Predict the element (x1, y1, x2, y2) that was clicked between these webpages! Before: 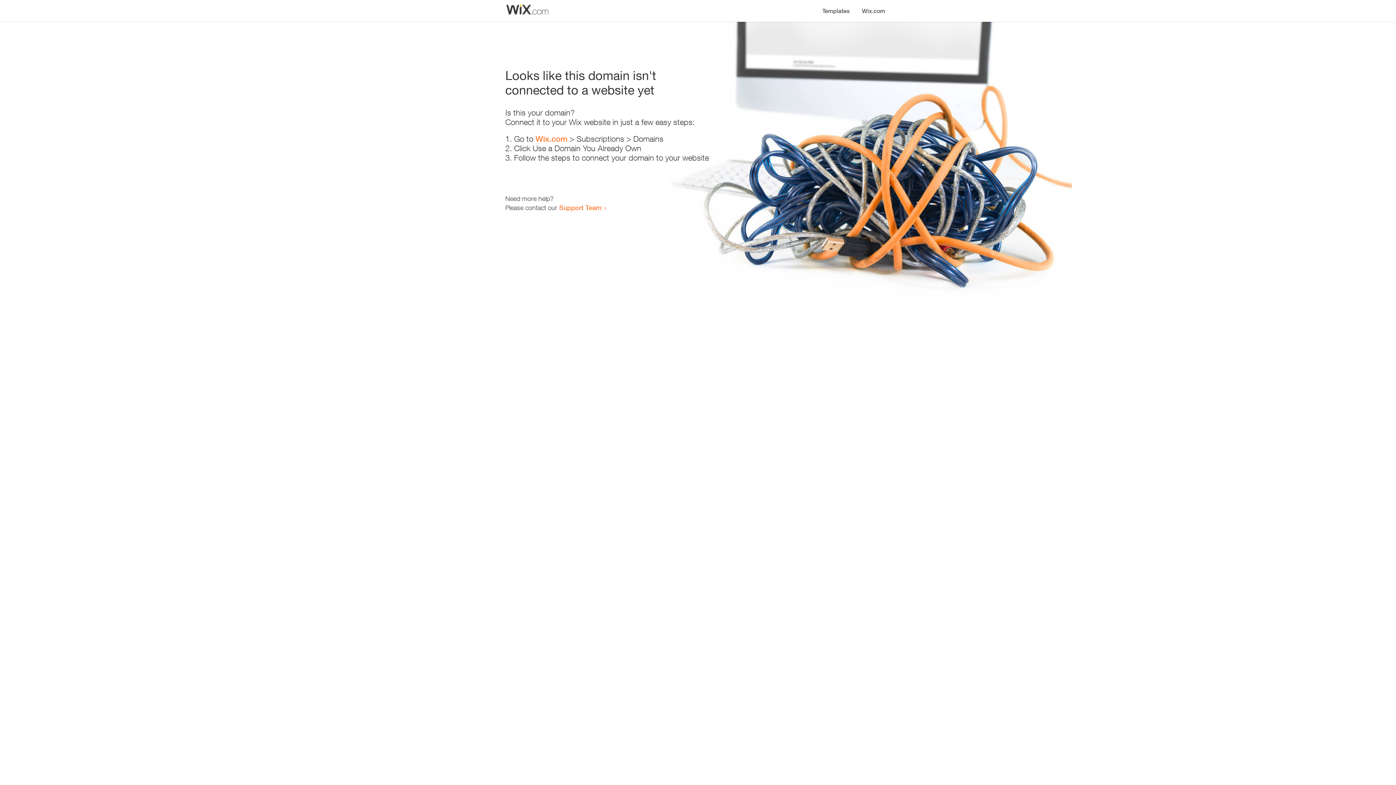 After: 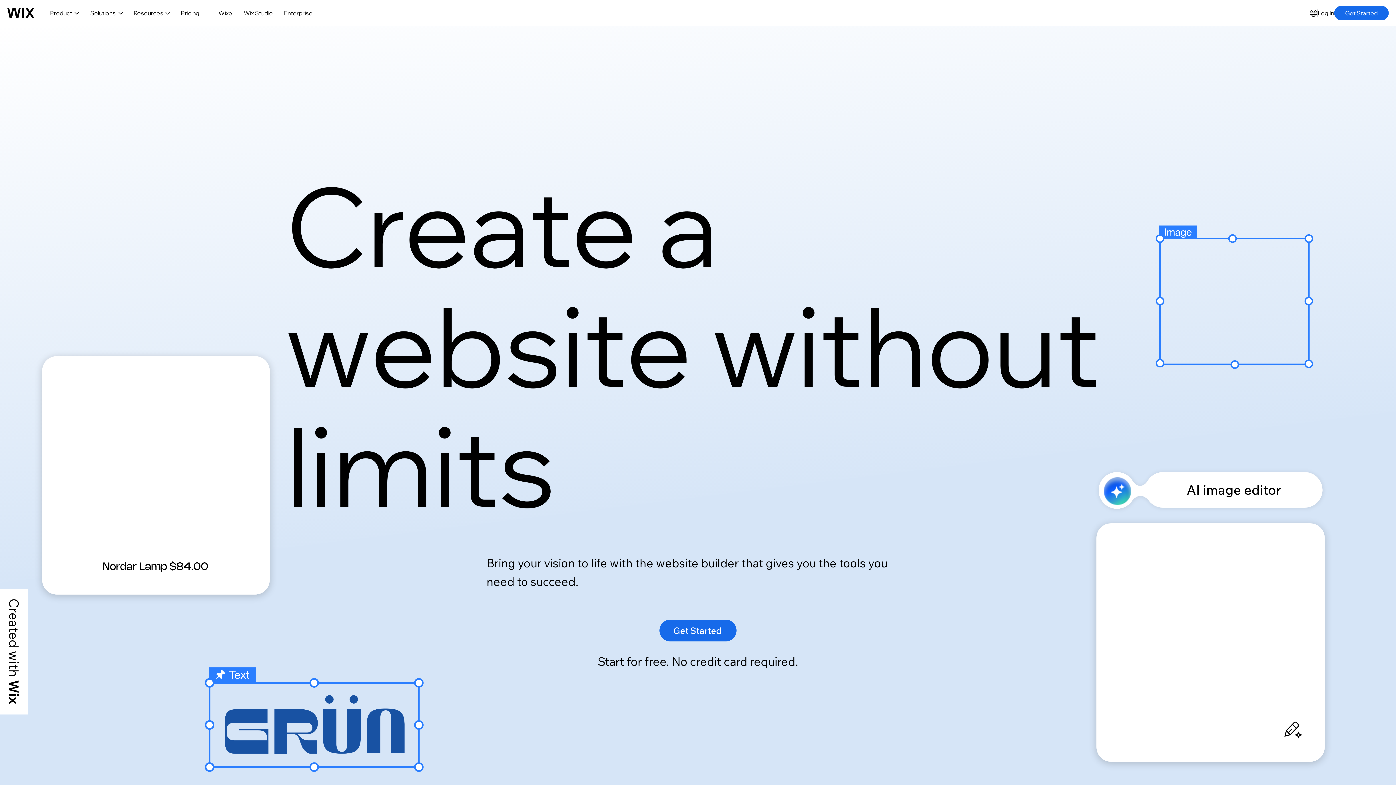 Action: bbox: (856, 0, 890, 14) label: Wix.com